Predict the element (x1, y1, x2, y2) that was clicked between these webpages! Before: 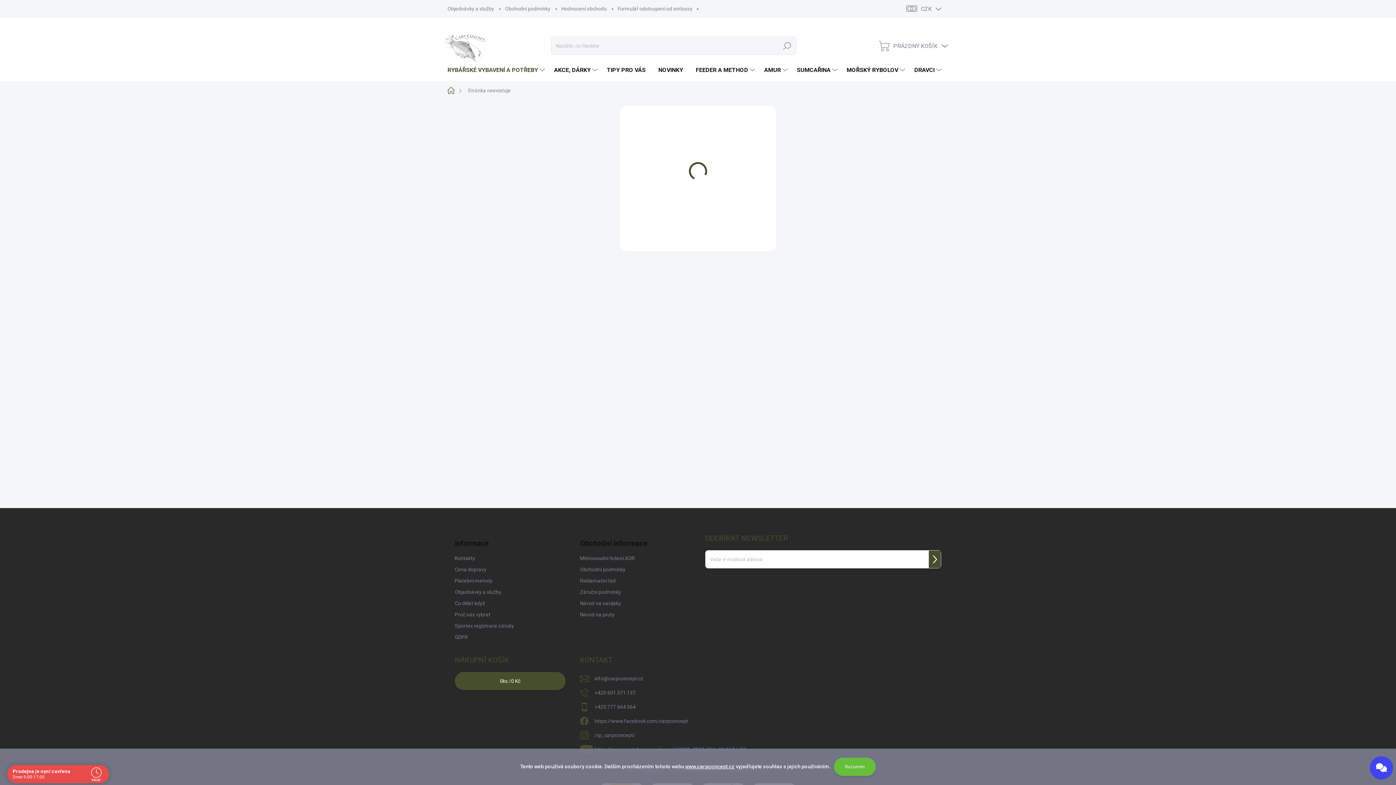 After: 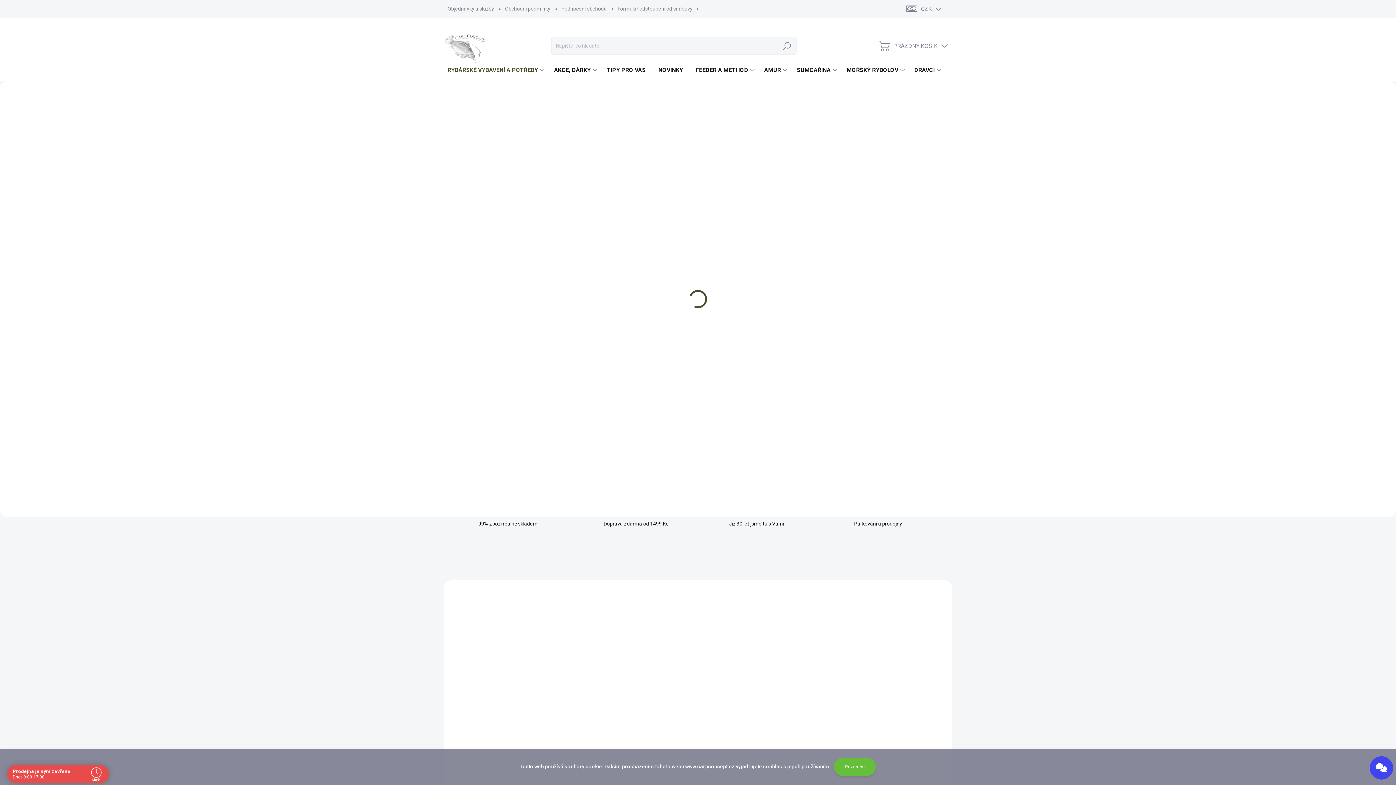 Action: bbox: (447, 33, 484, 58)